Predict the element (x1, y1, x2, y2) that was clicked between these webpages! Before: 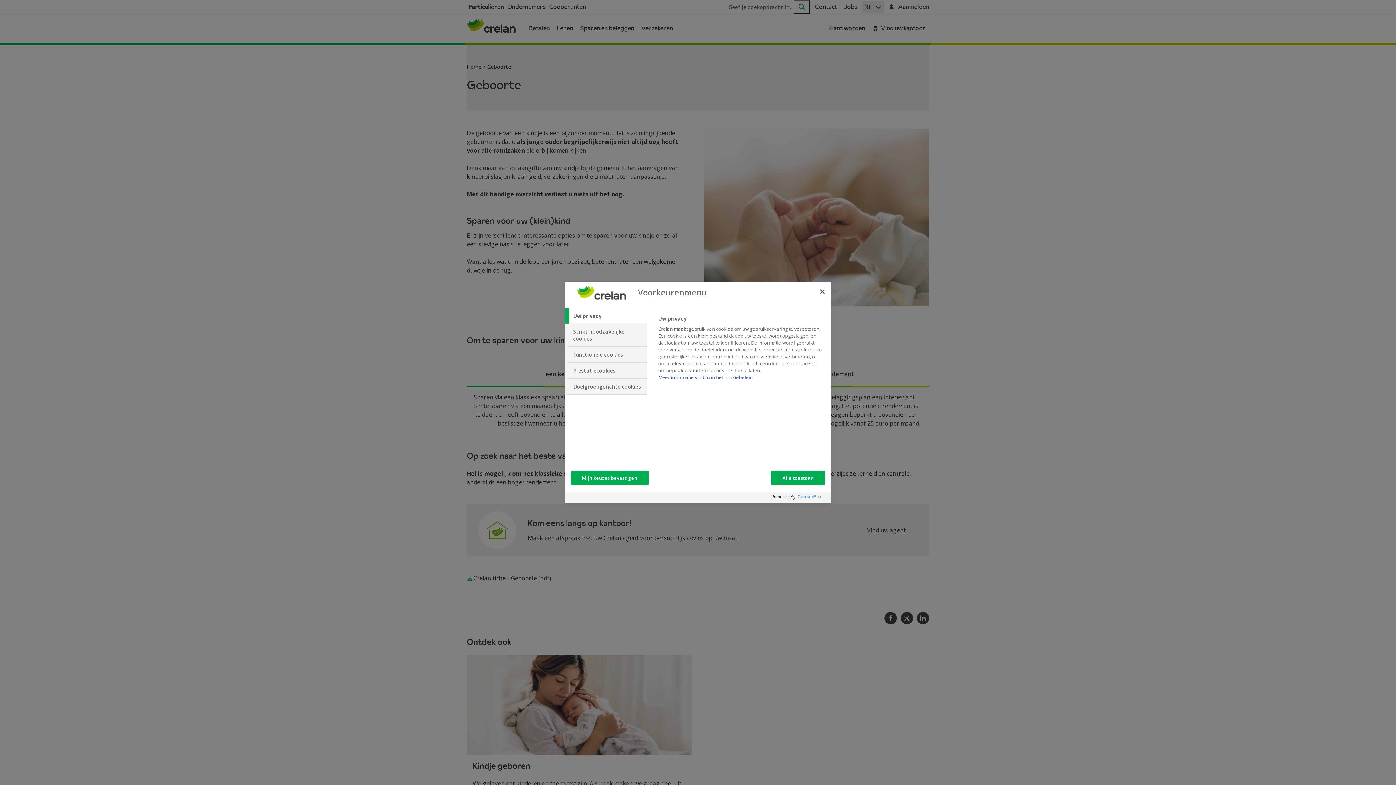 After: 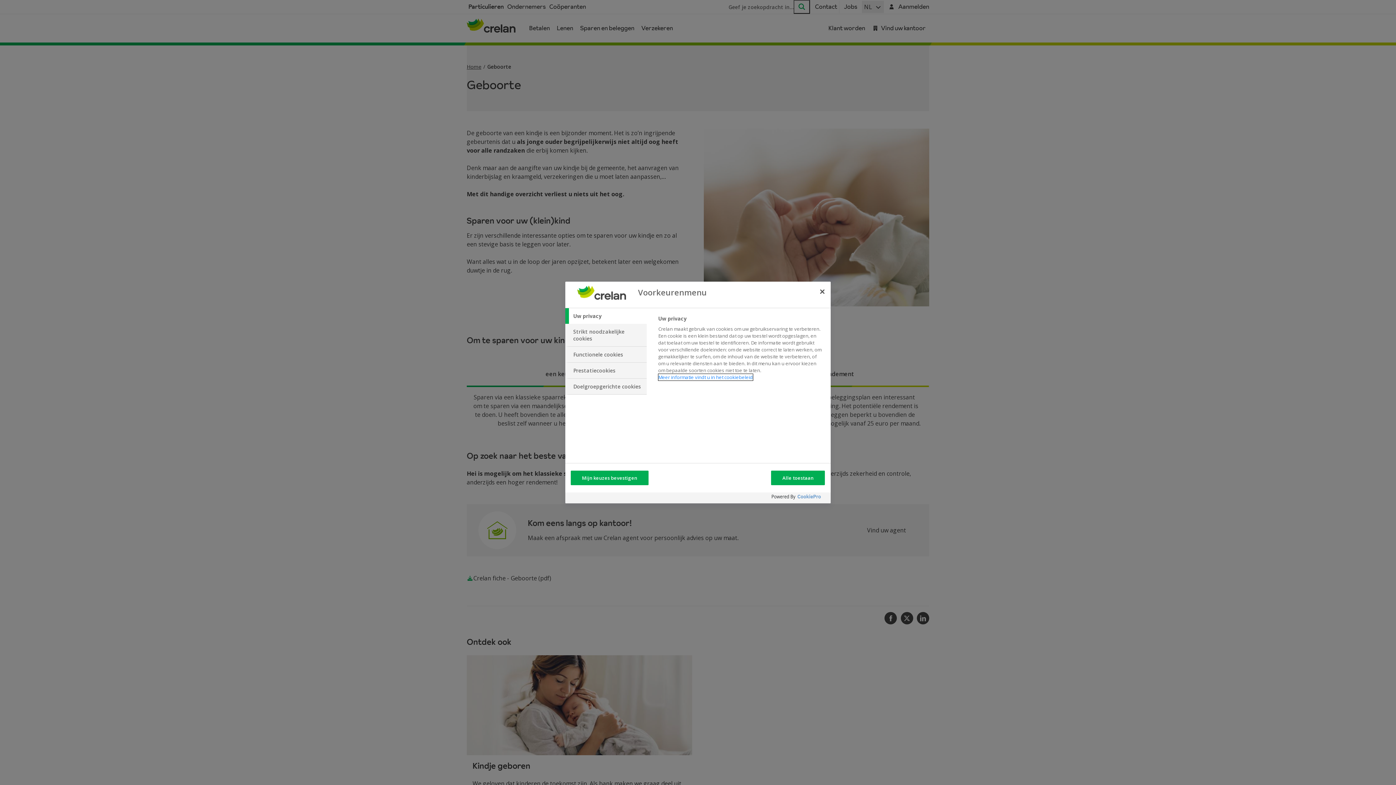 Action: label: Meer informatie over het cookiebeleid, opent in een nieuw tabblad bbox: (658, 374, 753, 380)